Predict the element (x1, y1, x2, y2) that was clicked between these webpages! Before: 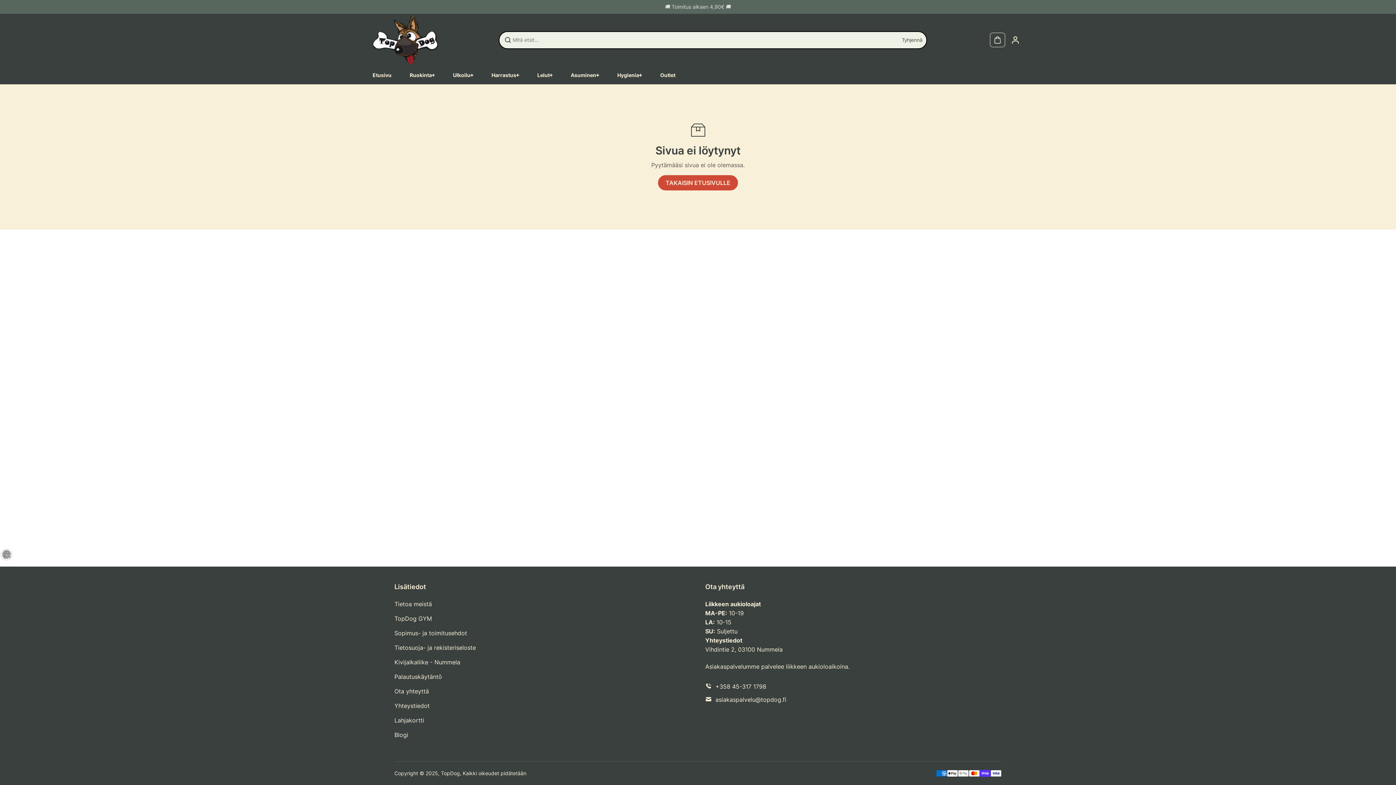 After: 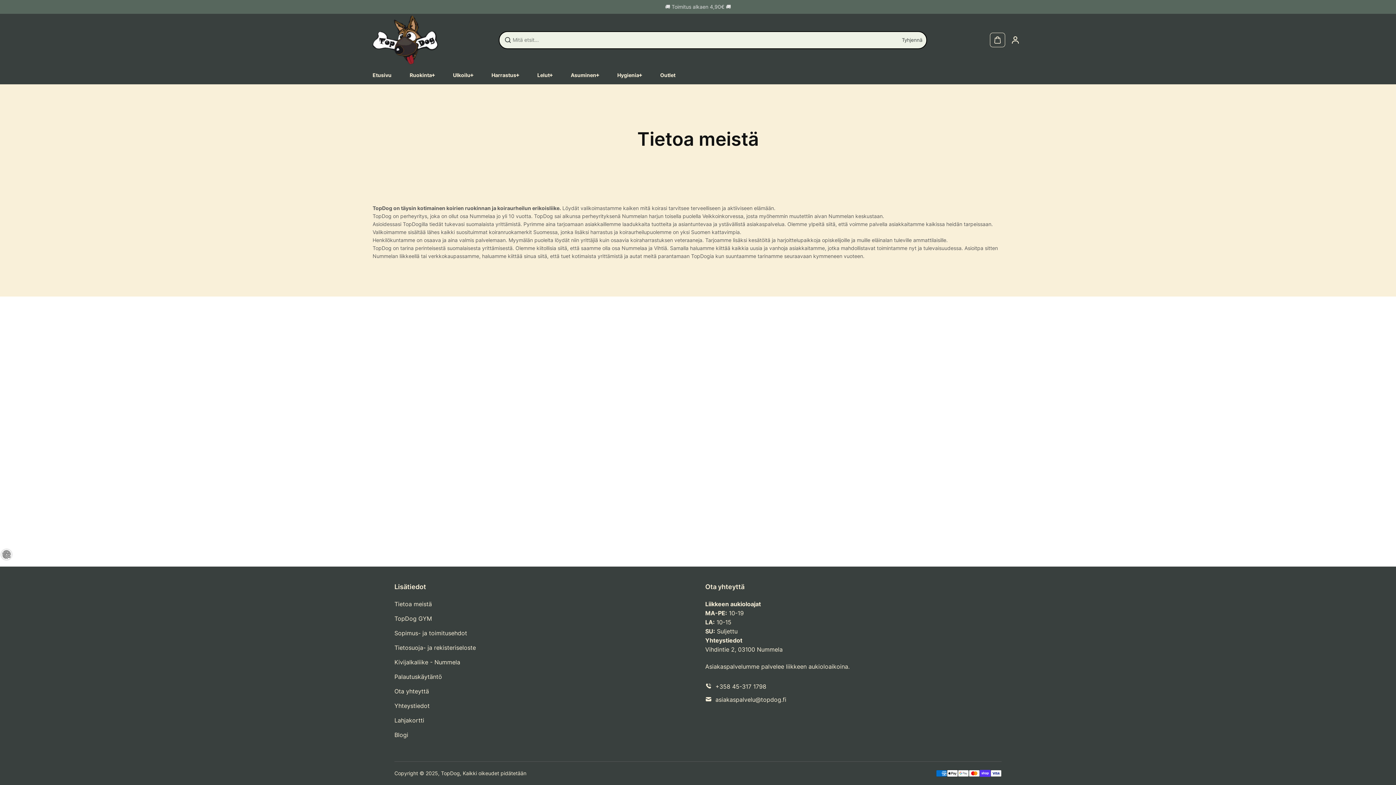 Action: label: Tietoa meistä bbox: (394, 600, 432, 609)